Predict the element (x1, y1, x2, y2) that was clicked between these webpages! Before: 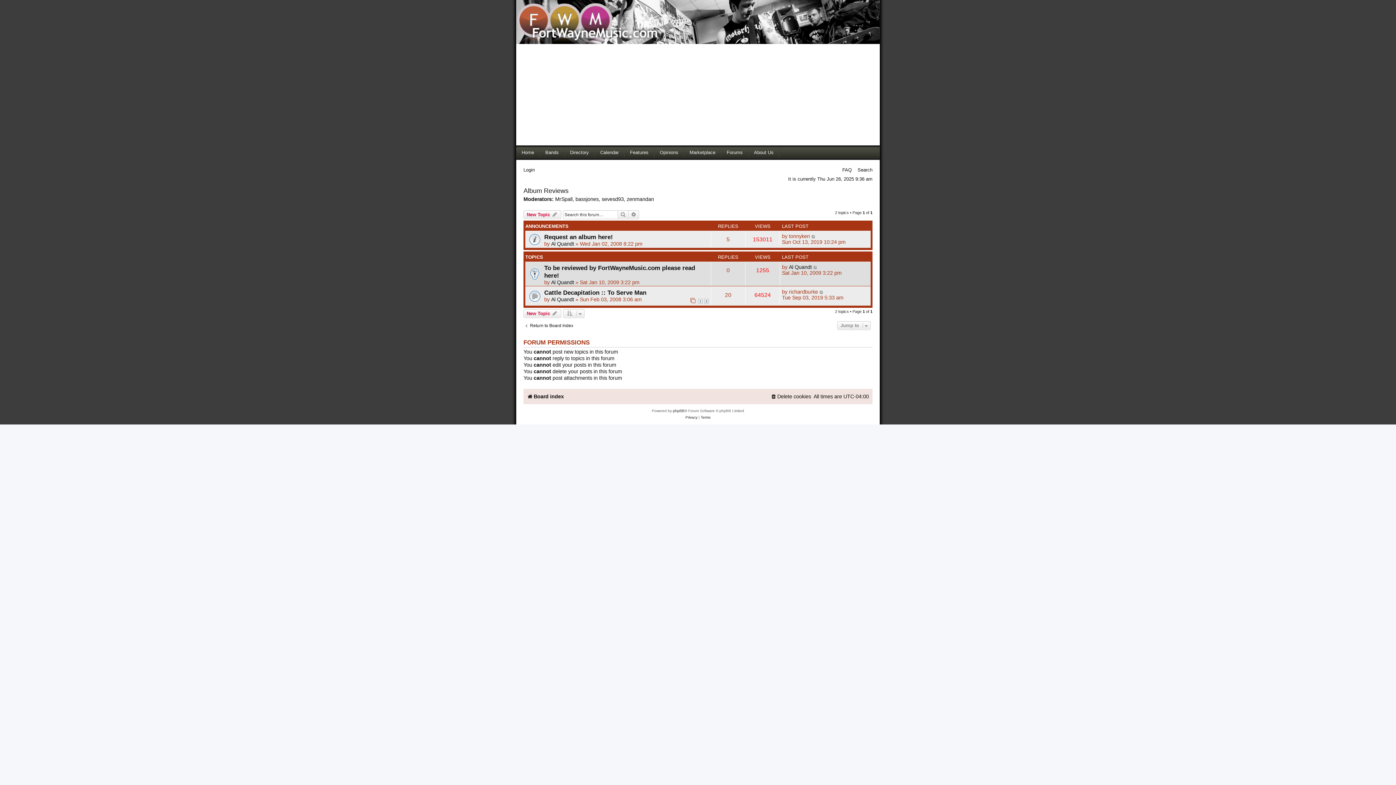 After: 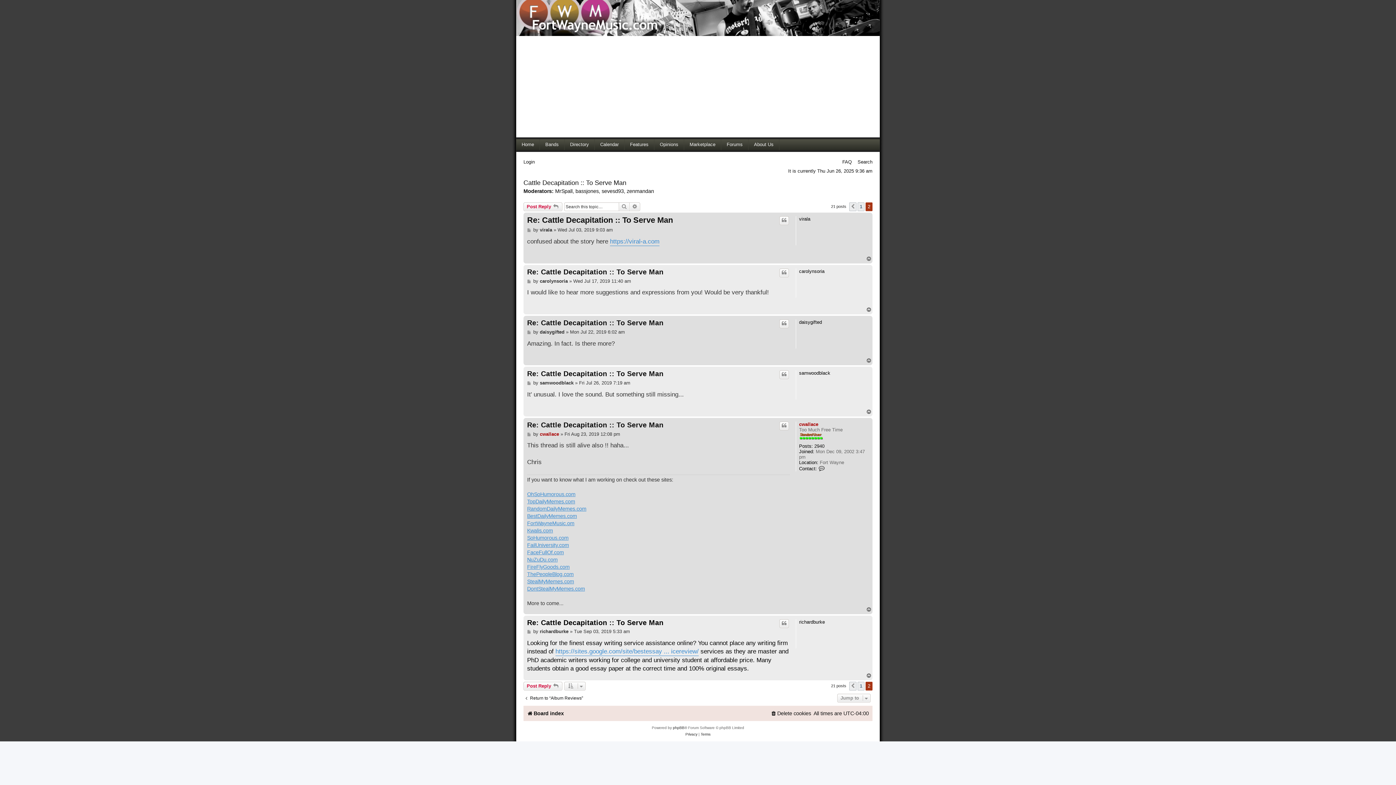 Action: bbox: (819, 288, 824, 294)